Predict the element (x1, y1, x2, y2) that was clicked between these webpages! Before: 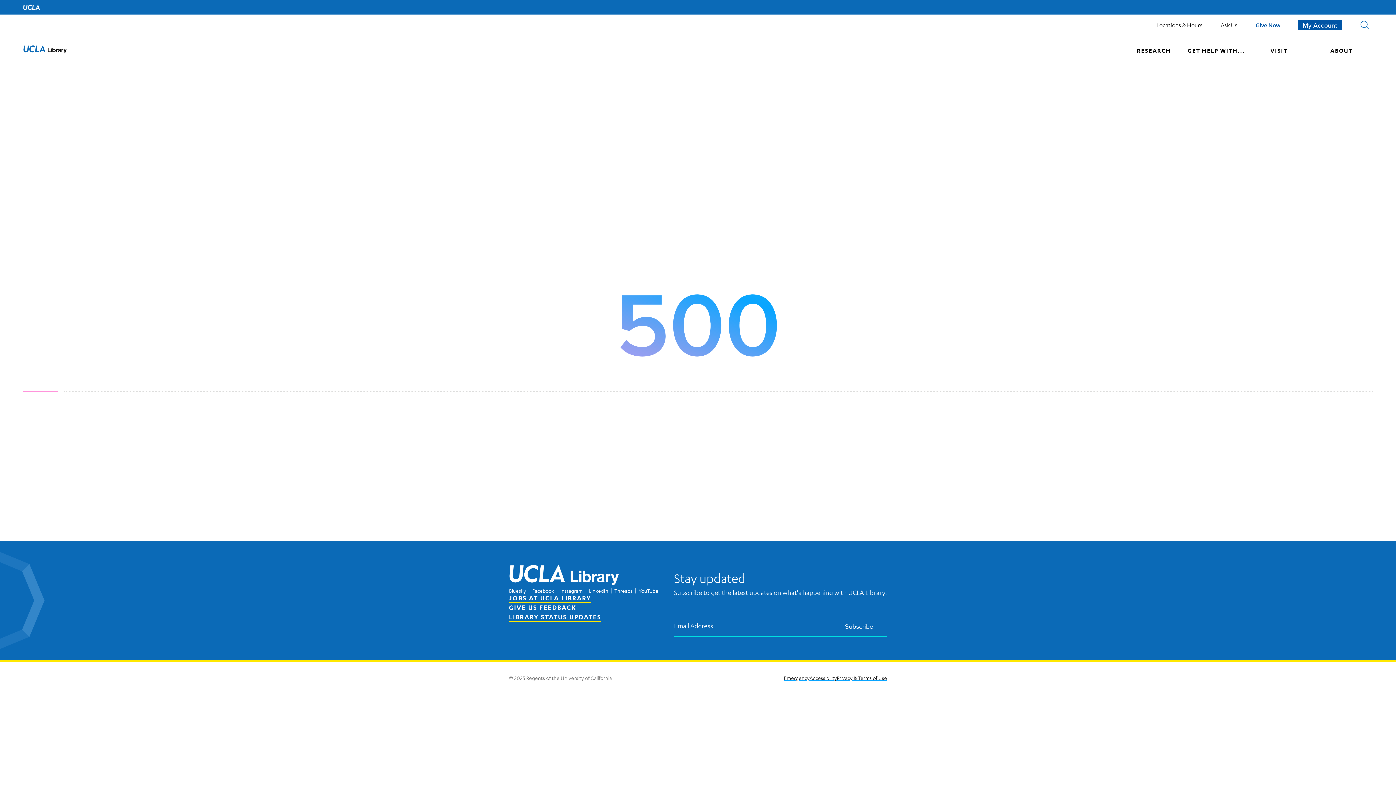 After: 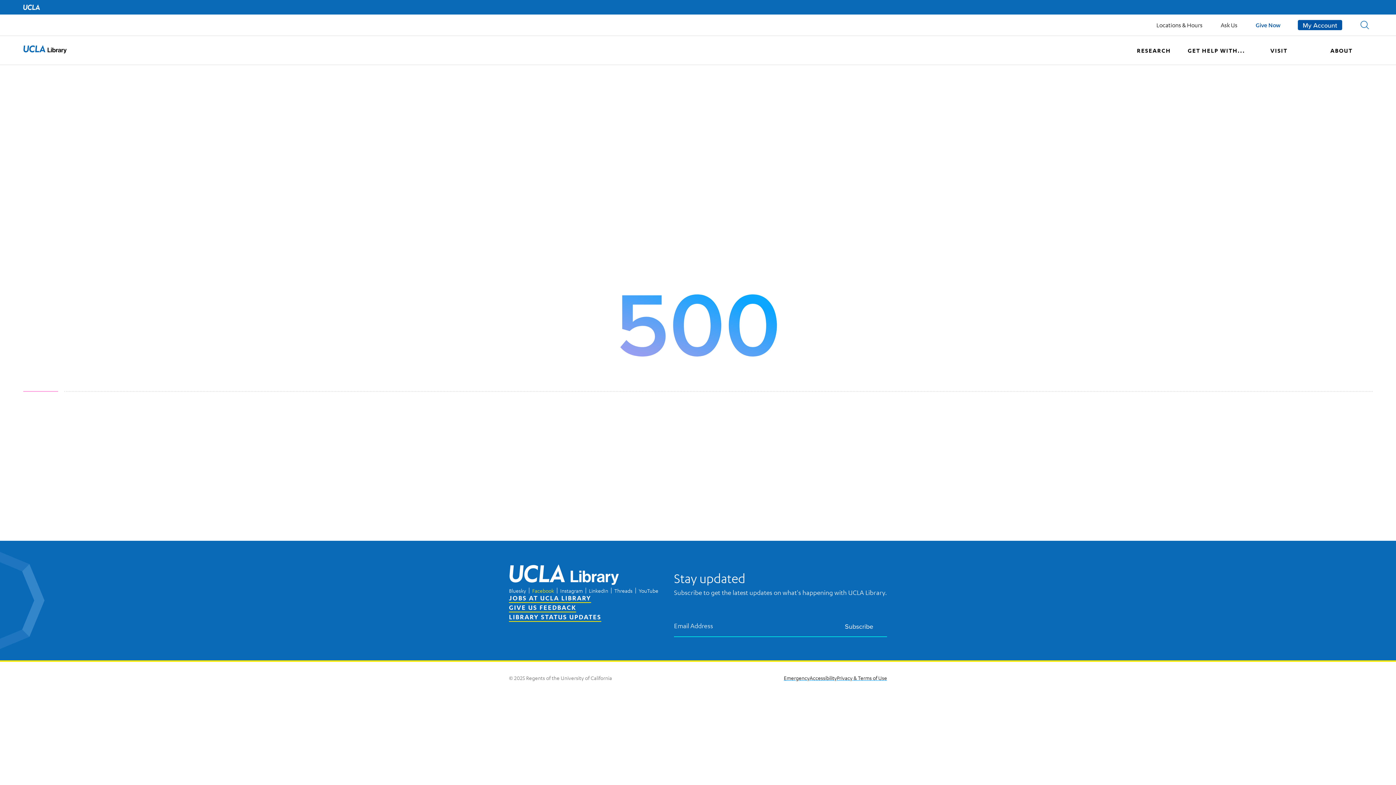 Action: bbox: (532, 587, 554, 594) label: Facebook